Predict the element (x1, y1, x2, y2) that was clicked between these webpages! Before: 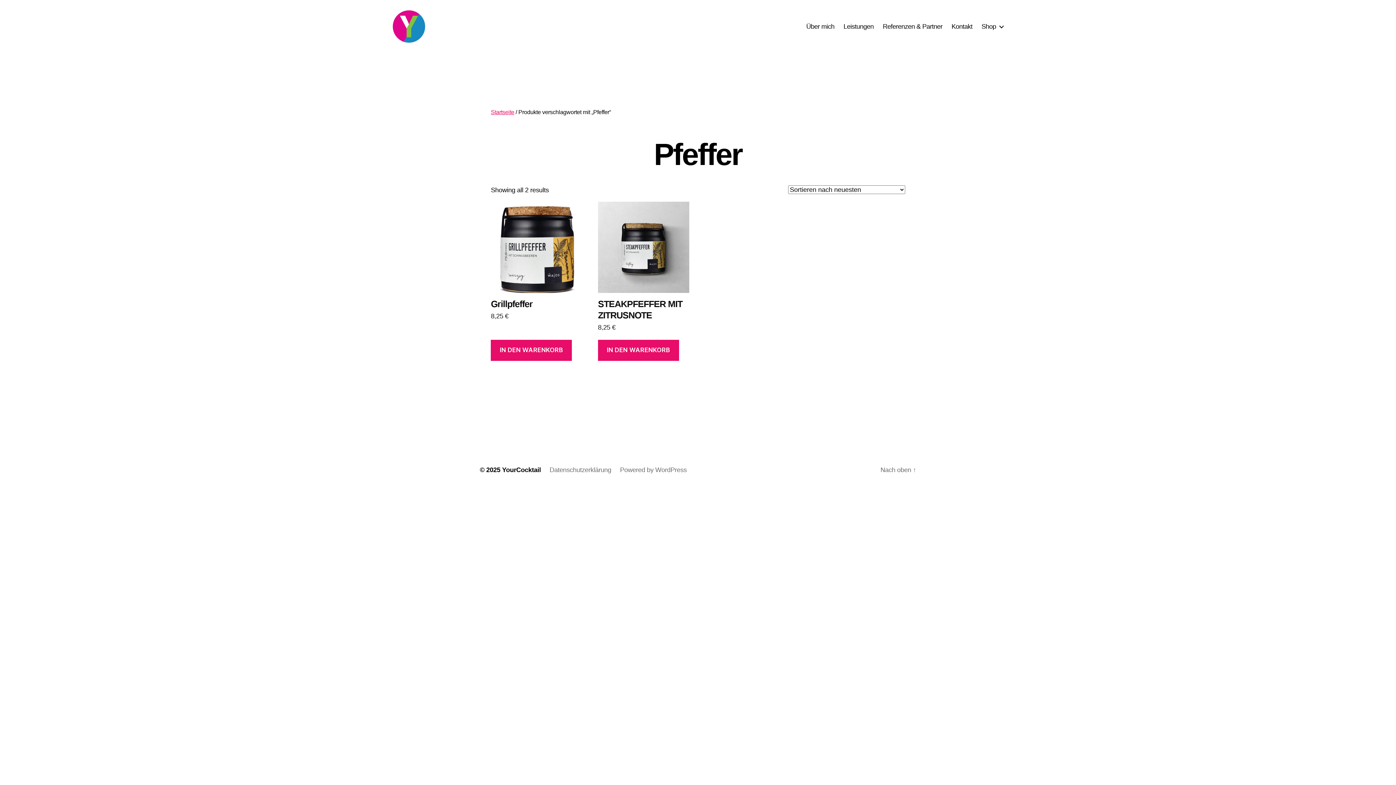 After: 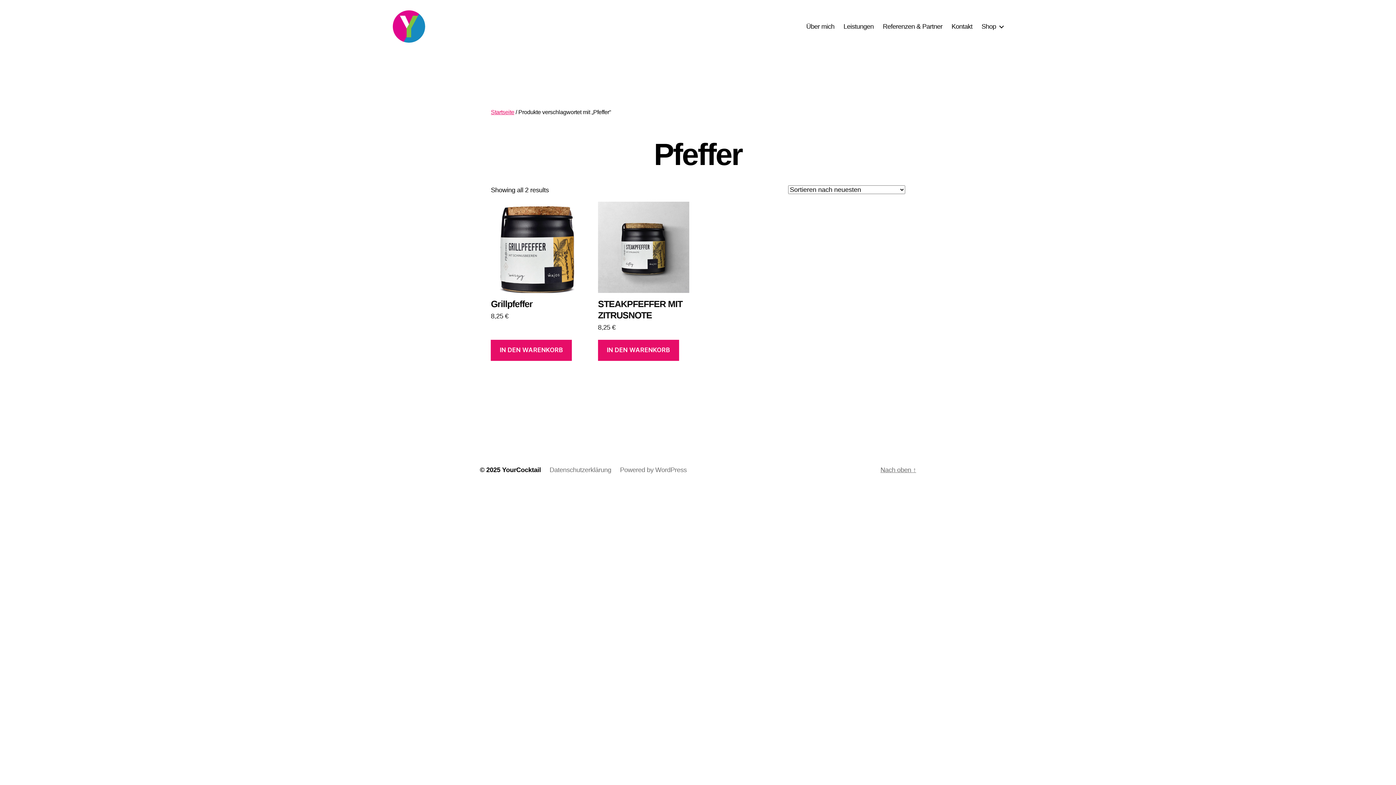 Action: bbox: (880, 466, 916, 474) label: Nach oben ↑